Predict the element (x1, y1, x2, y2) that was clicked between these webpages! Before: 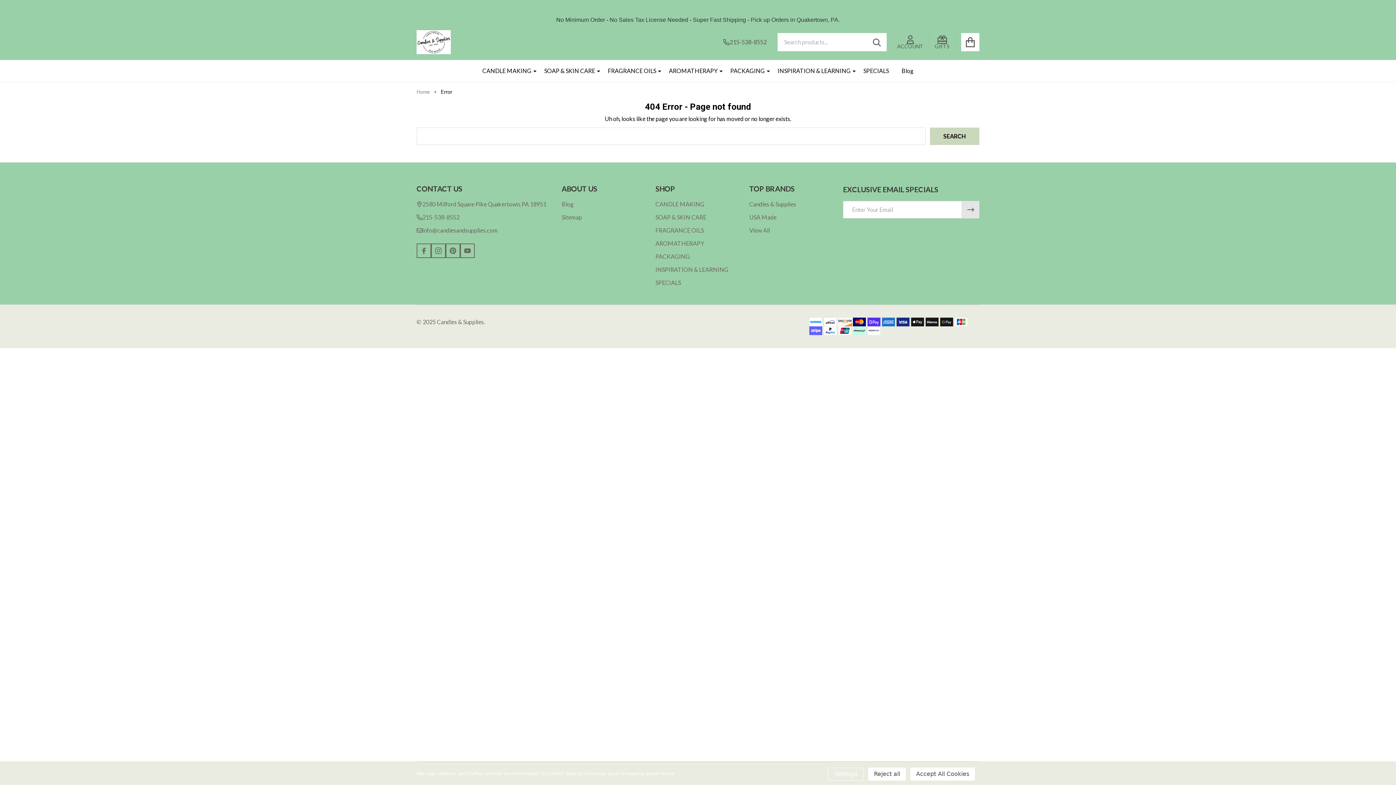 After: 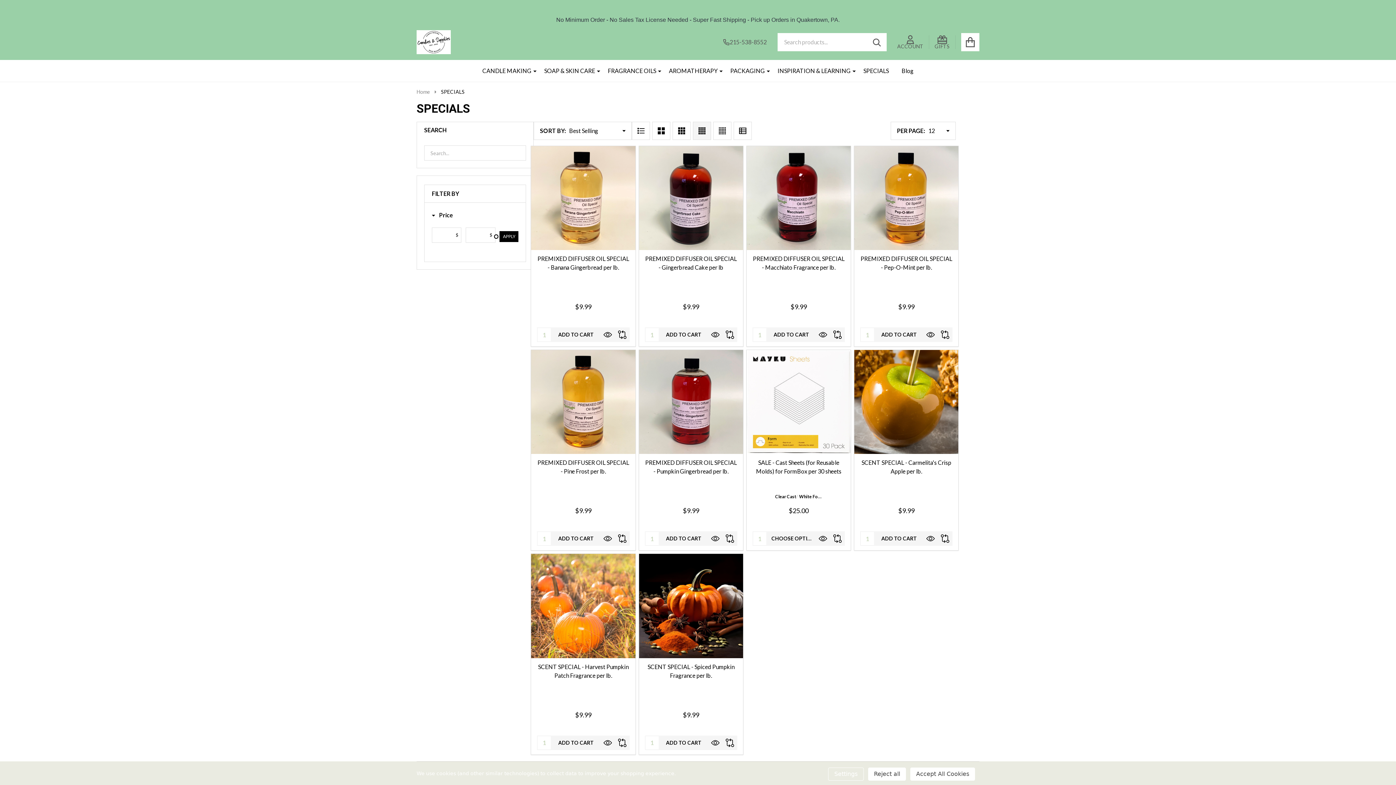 Action: label: SPECIALS bbox: (857, 59, 894, 81)